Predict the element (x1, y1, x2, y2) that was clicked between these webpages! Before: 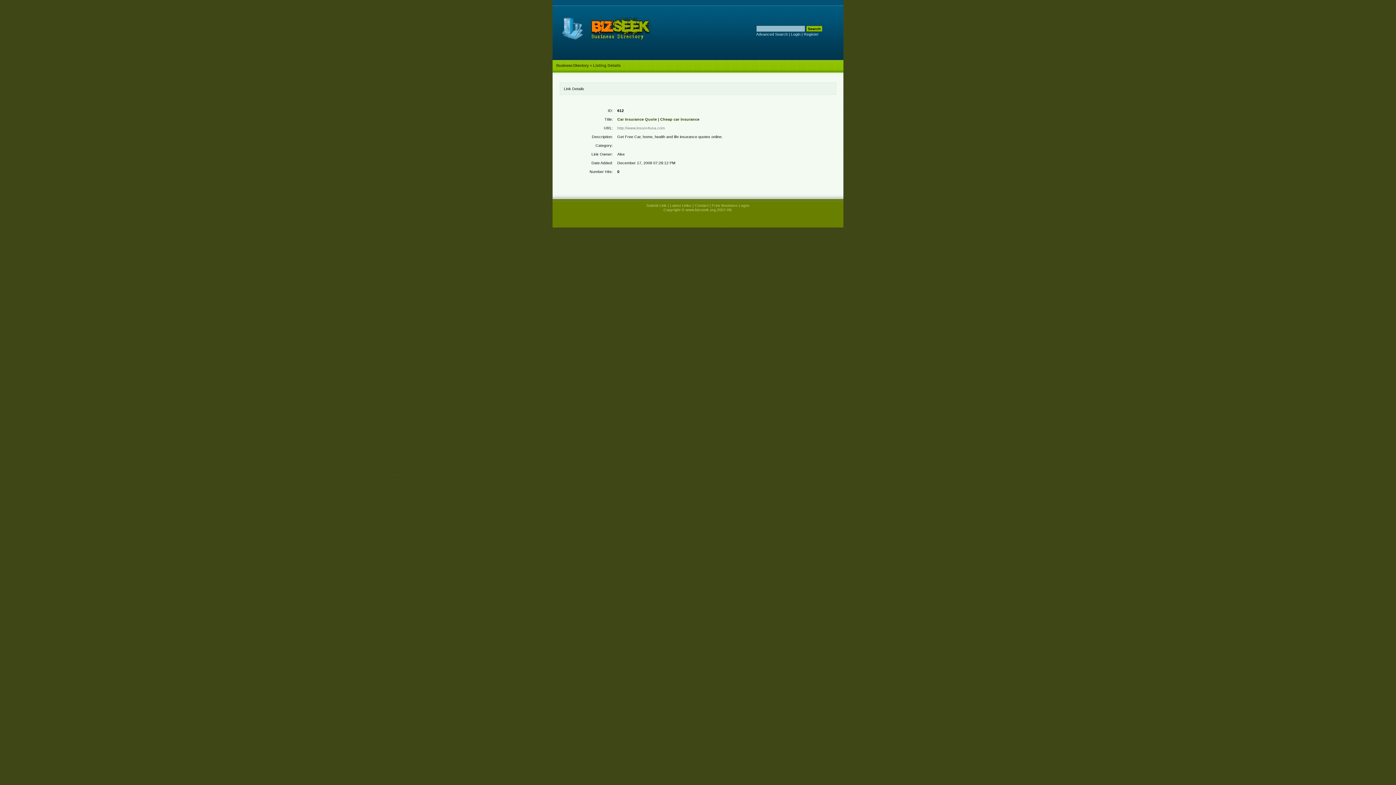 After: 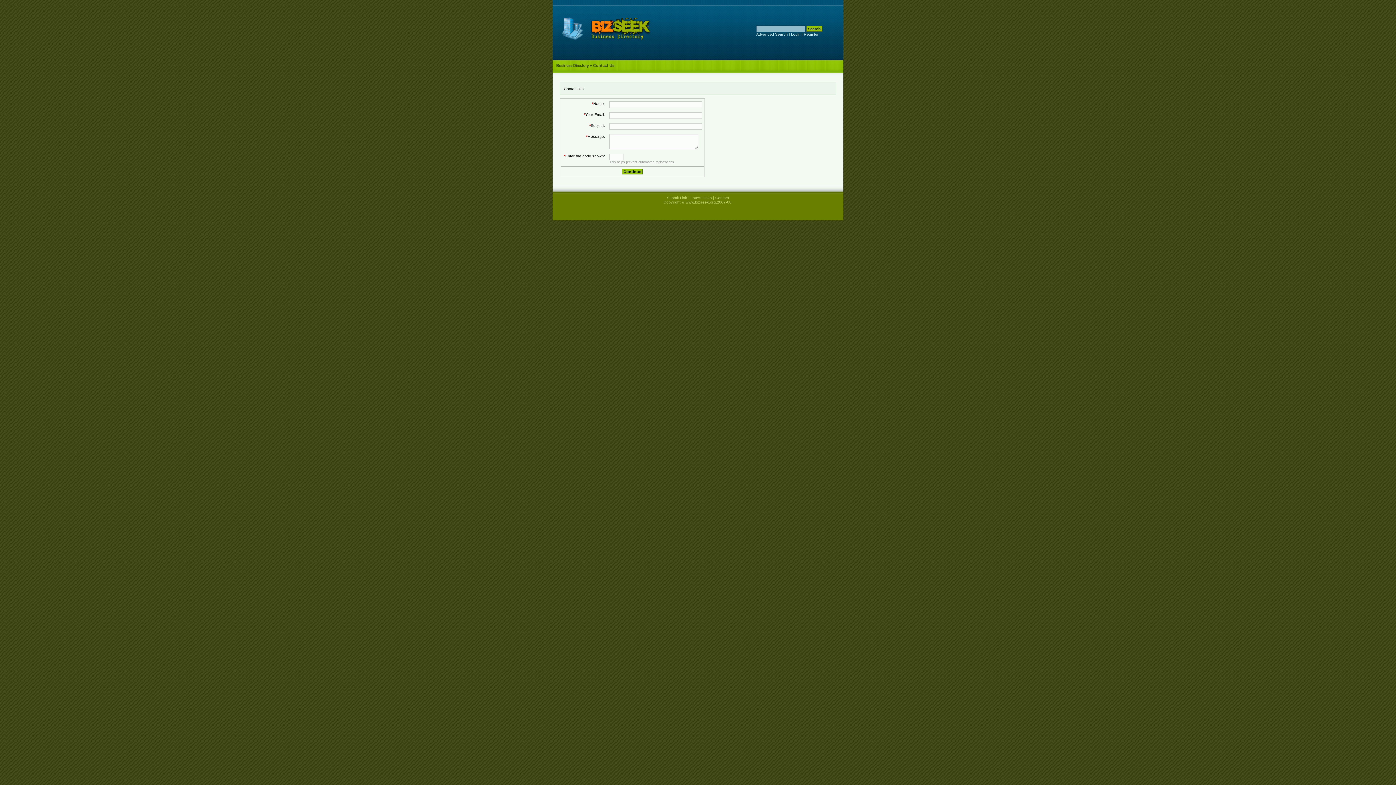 Action: bbox: (694, 203, 708, 207) label: Contact